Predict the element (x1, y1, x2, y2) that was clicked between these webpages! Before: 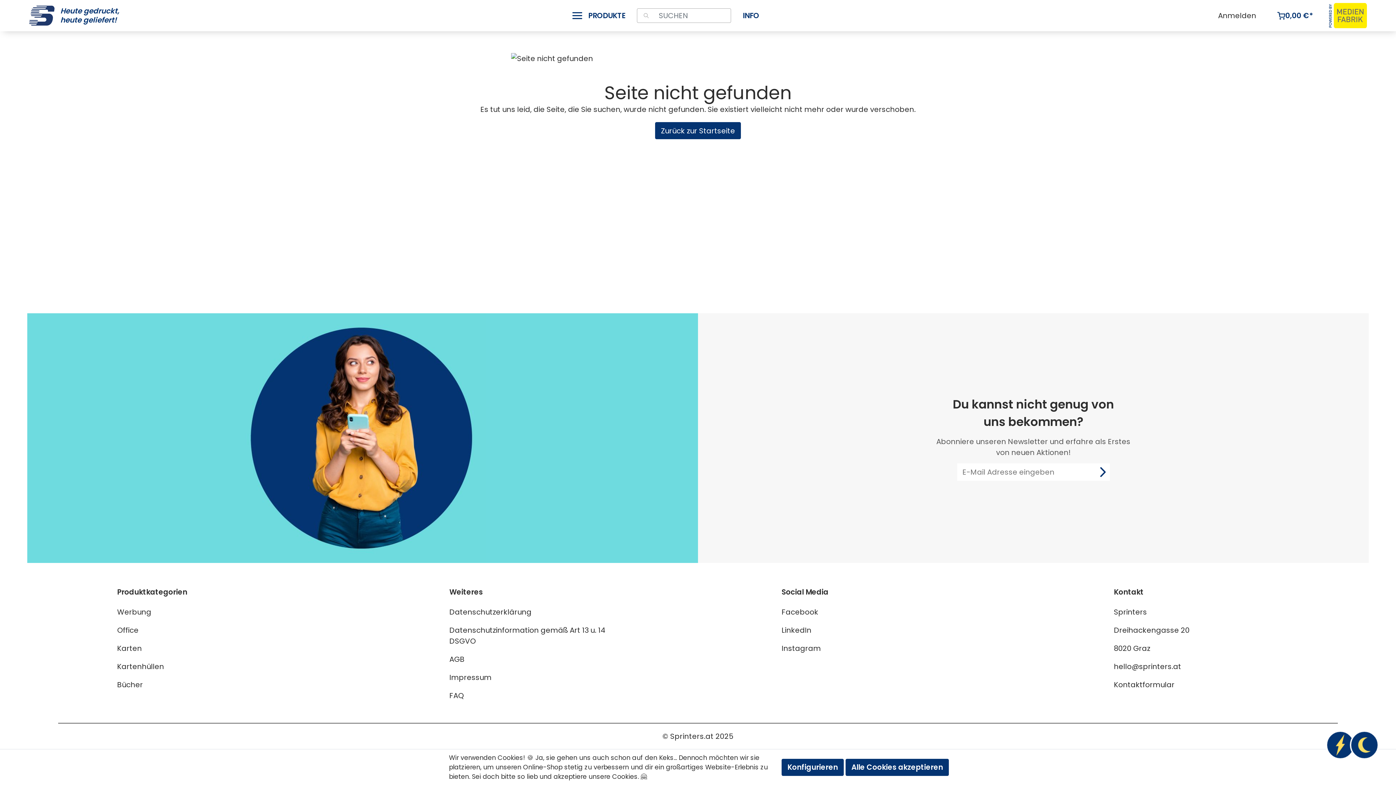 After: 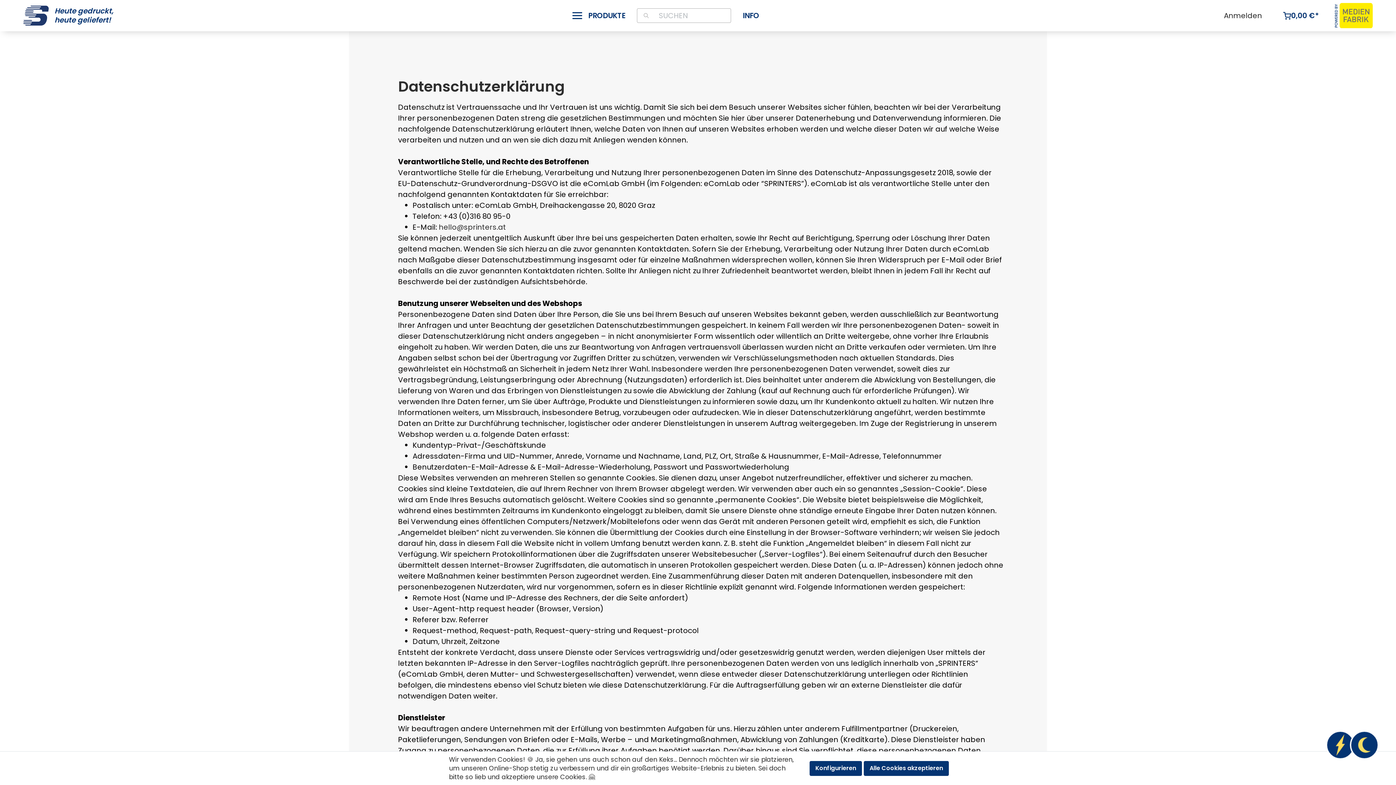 Action: bbox: (449, 607, 531, 617) label: Datenschutzerklärung